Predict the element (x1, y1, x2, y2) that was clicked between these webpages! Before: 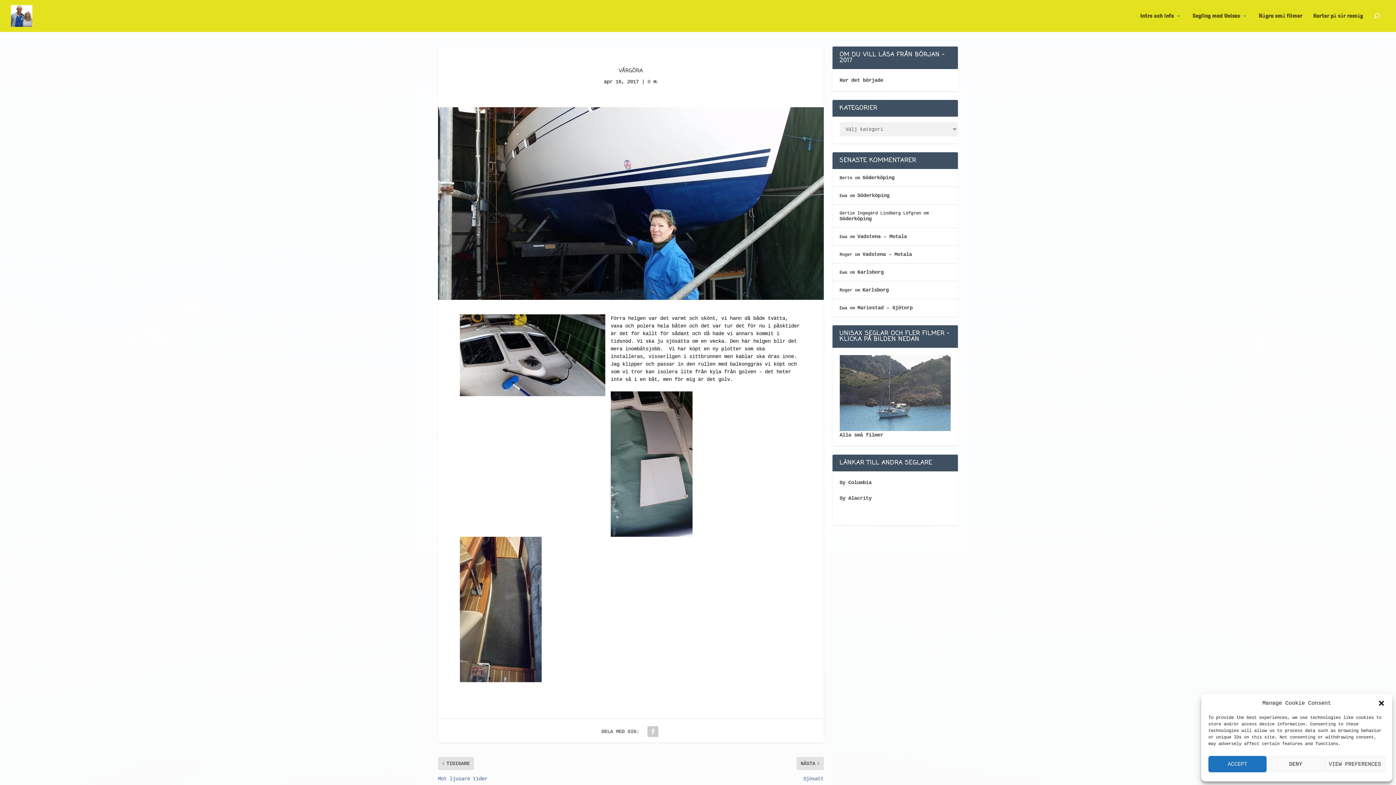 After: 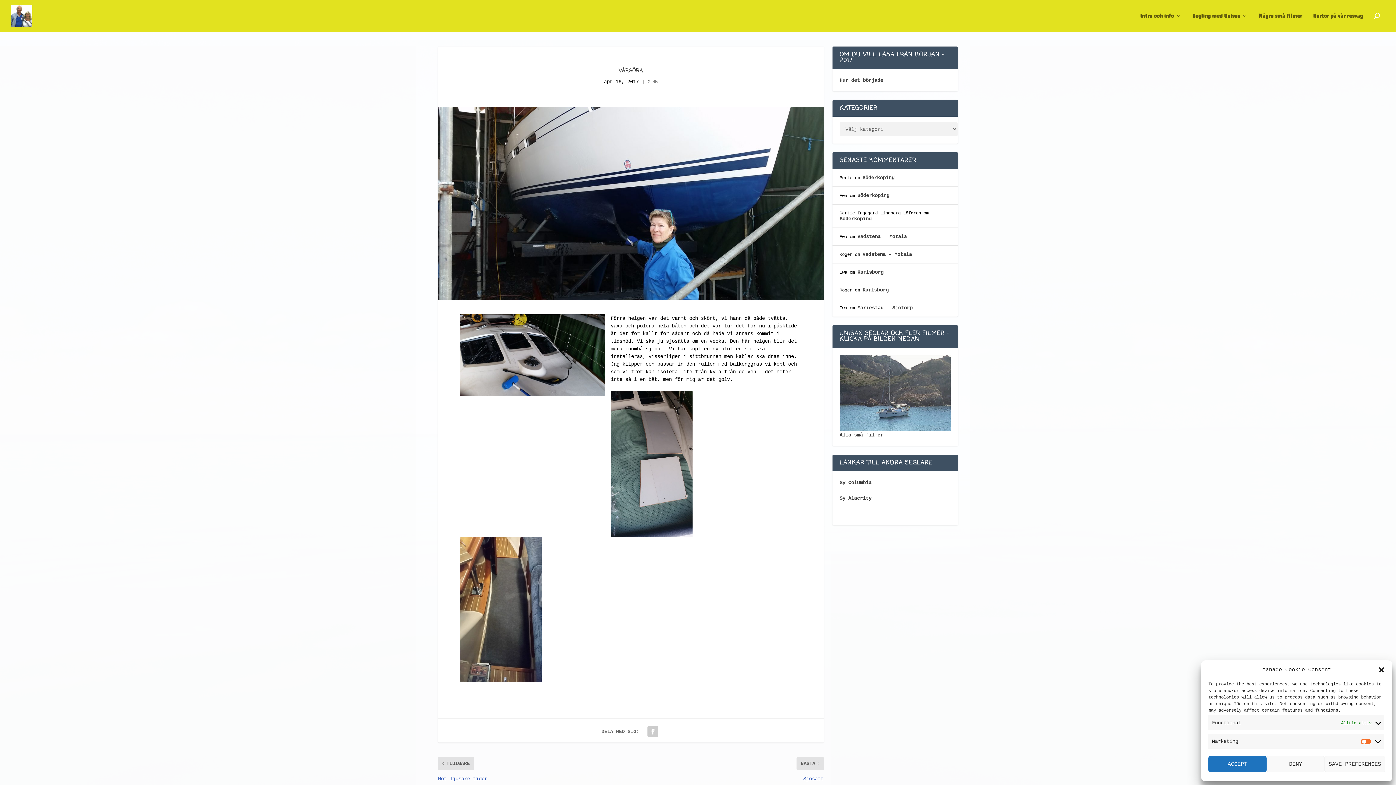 Action: label: VIEW PREFERENCES bbox: (1325, 756, 1385, 772)